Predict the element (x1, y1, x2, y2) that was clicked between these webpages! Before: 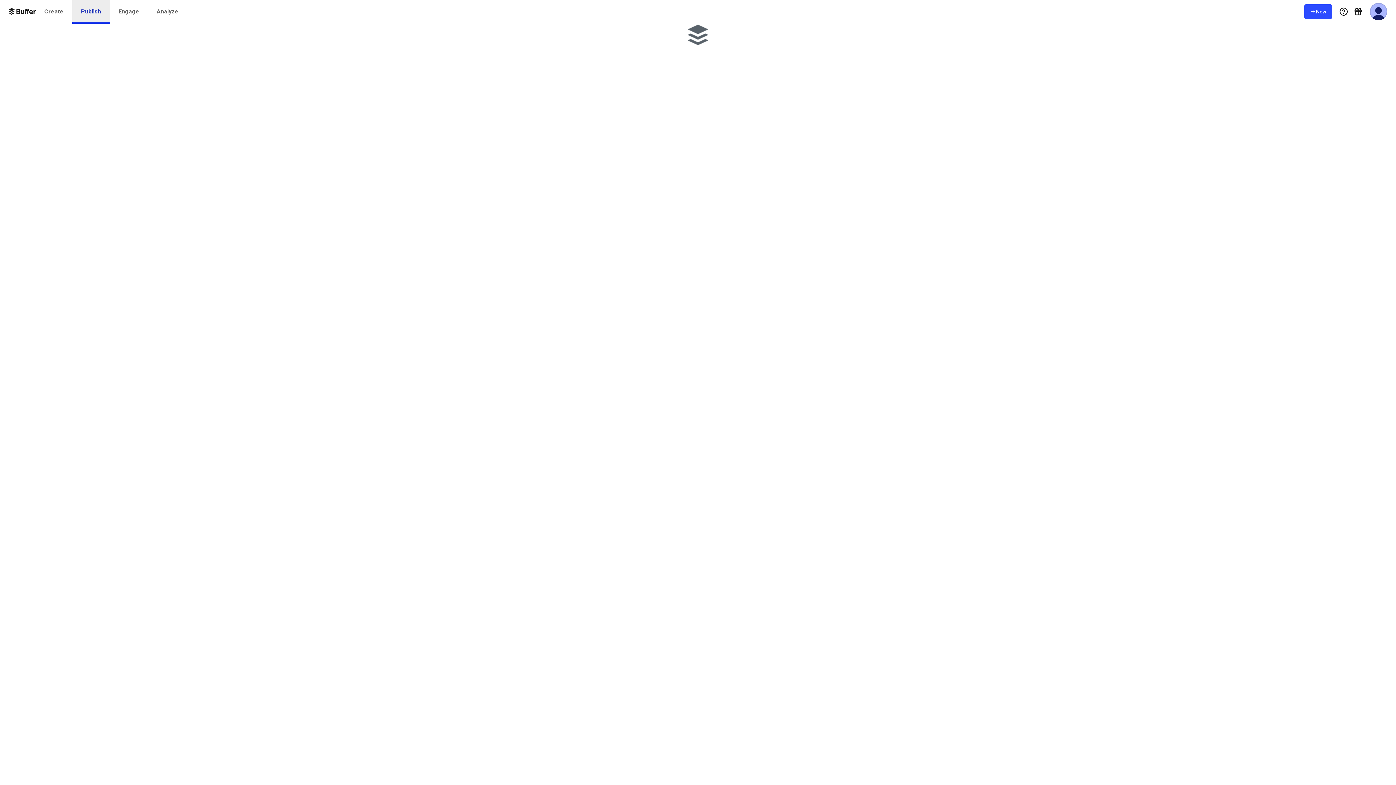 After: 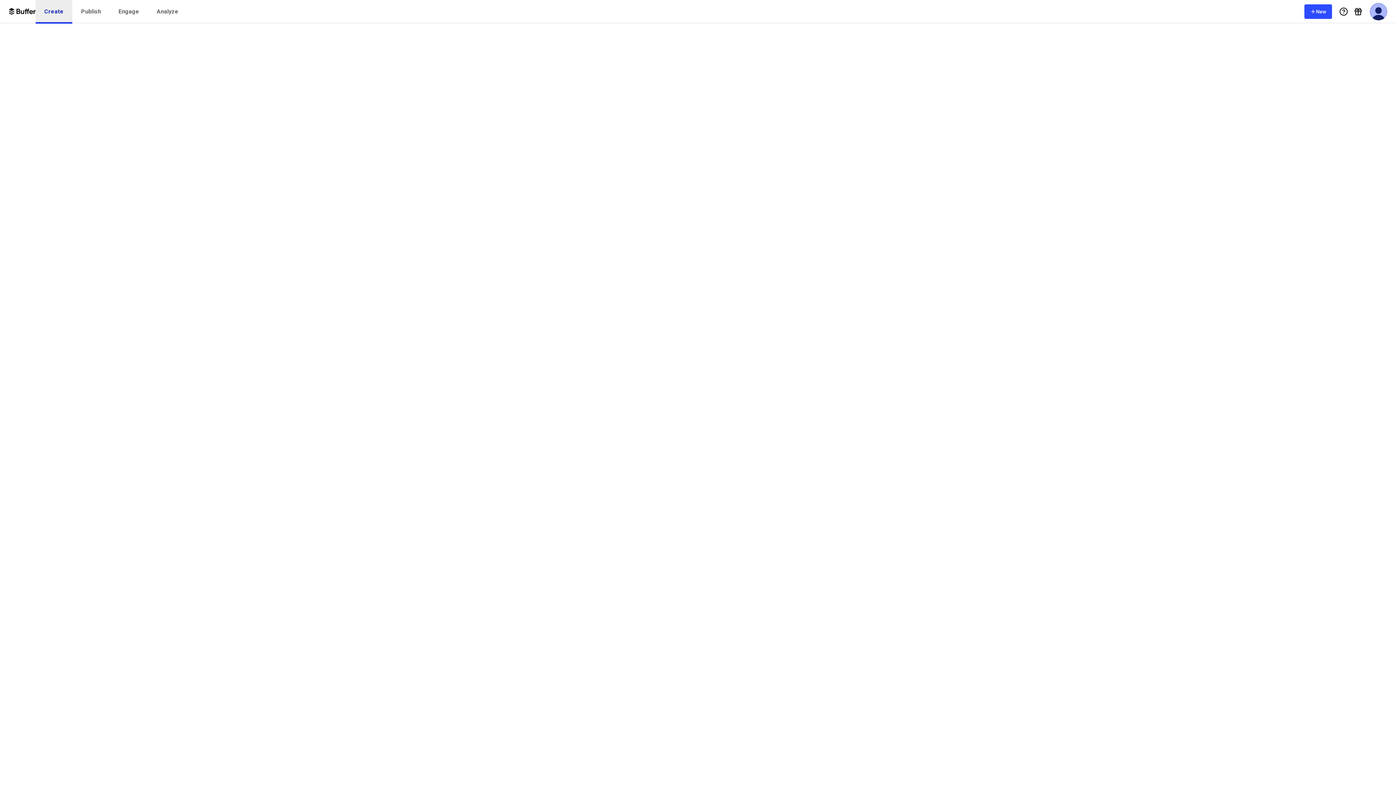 Action: bbox: (35, 0, 72, 23) label: Create